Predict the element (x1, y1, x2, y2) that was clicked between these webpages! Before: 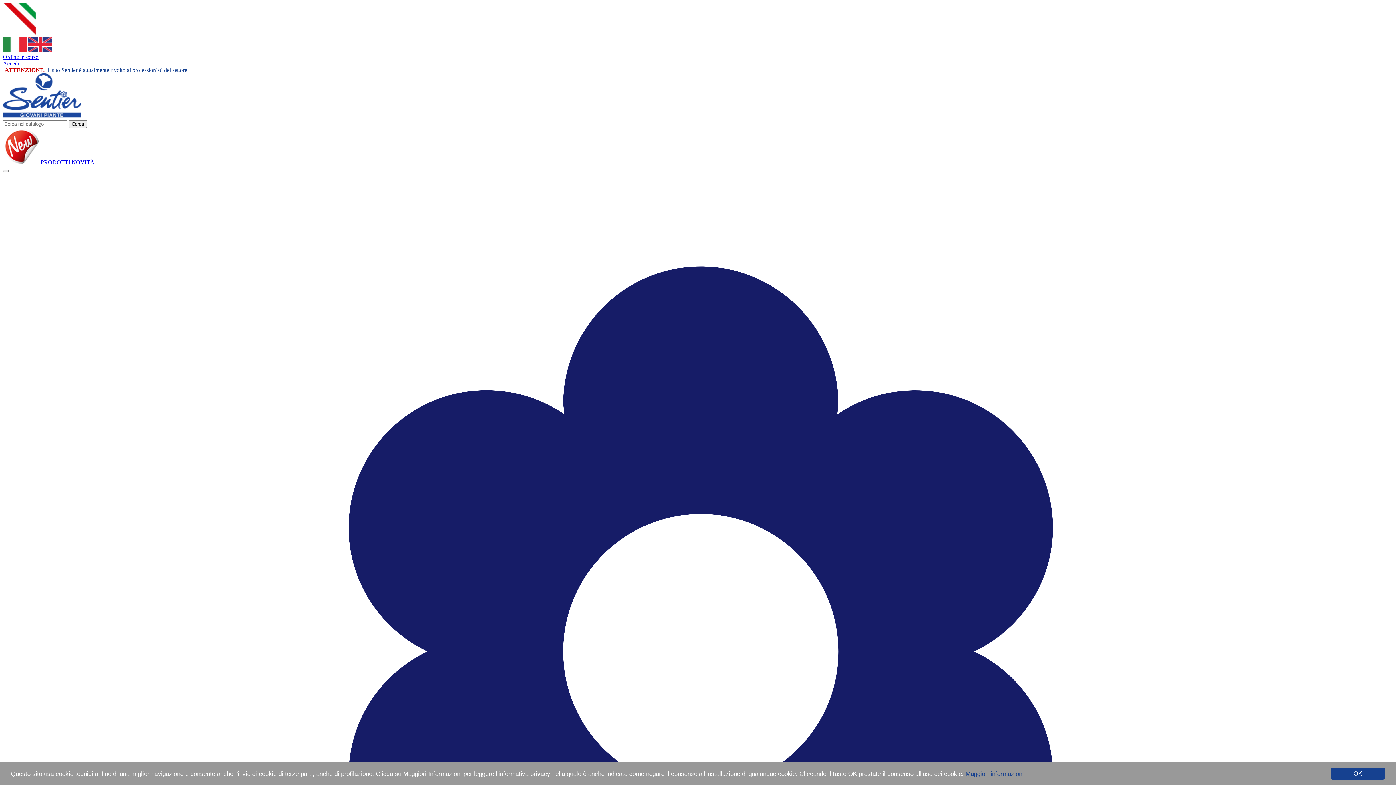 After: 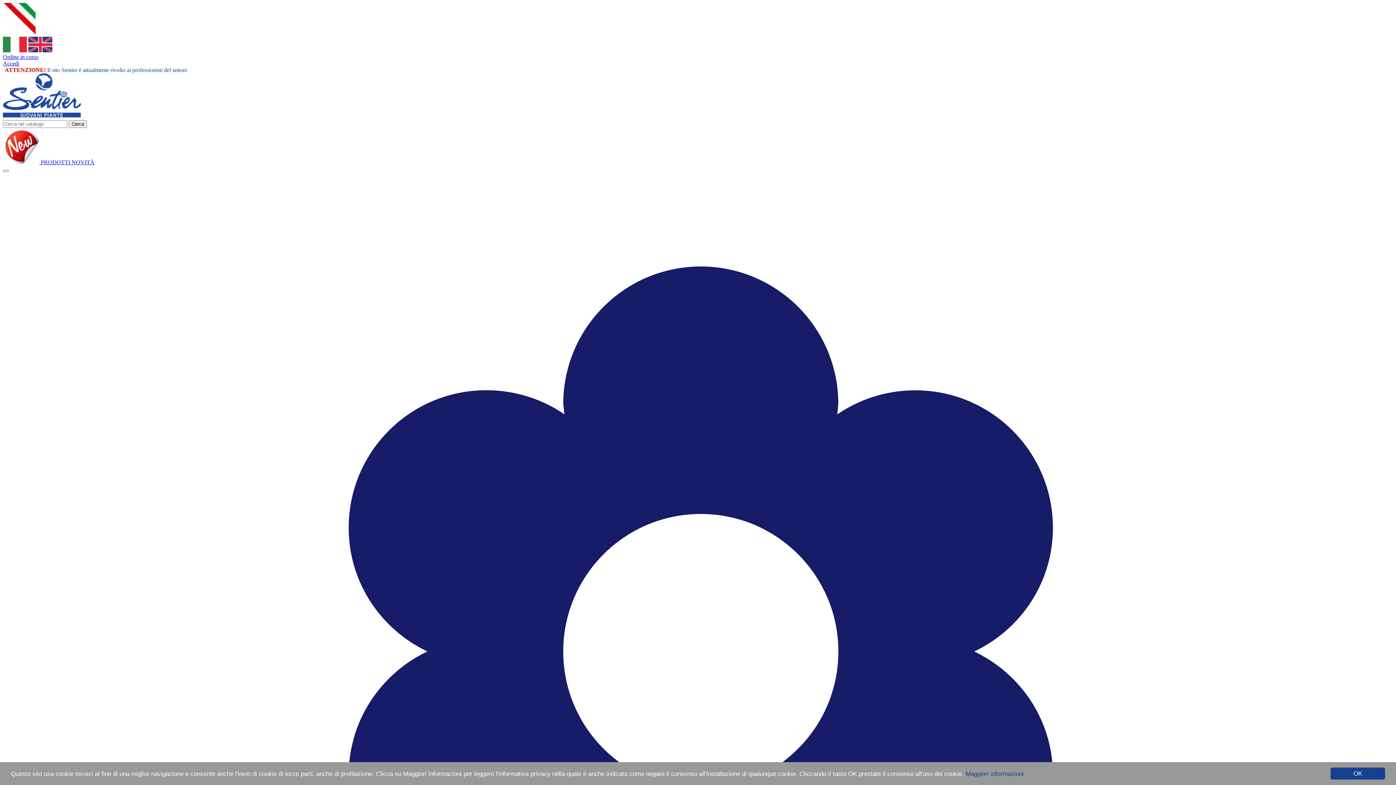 Action: label: Maggiori informazioni bbox: (965, 770, 1024, 777)